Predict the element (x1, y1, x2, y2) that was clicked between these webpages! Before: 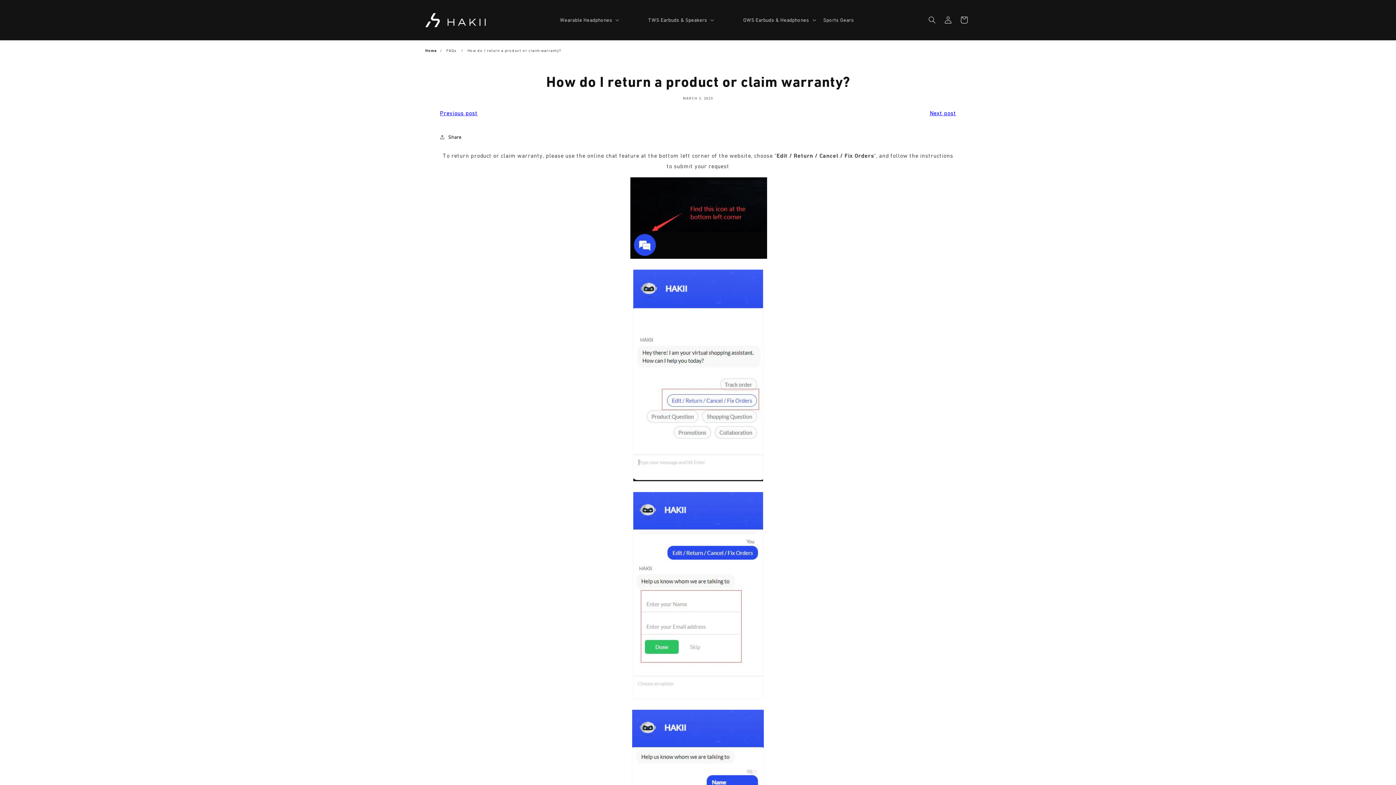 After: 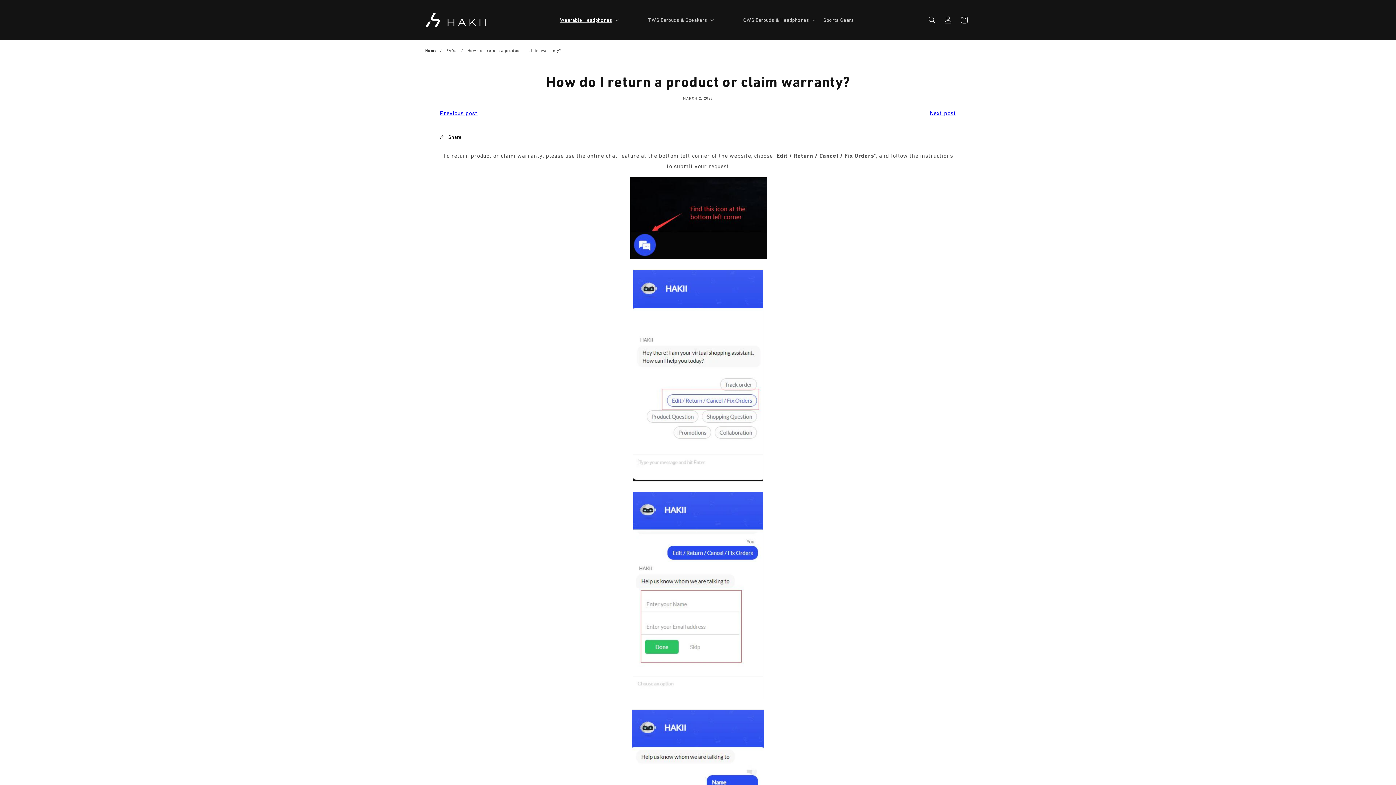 Action: label: Wearable Headphones bbox: (555, 0, 622, 40)